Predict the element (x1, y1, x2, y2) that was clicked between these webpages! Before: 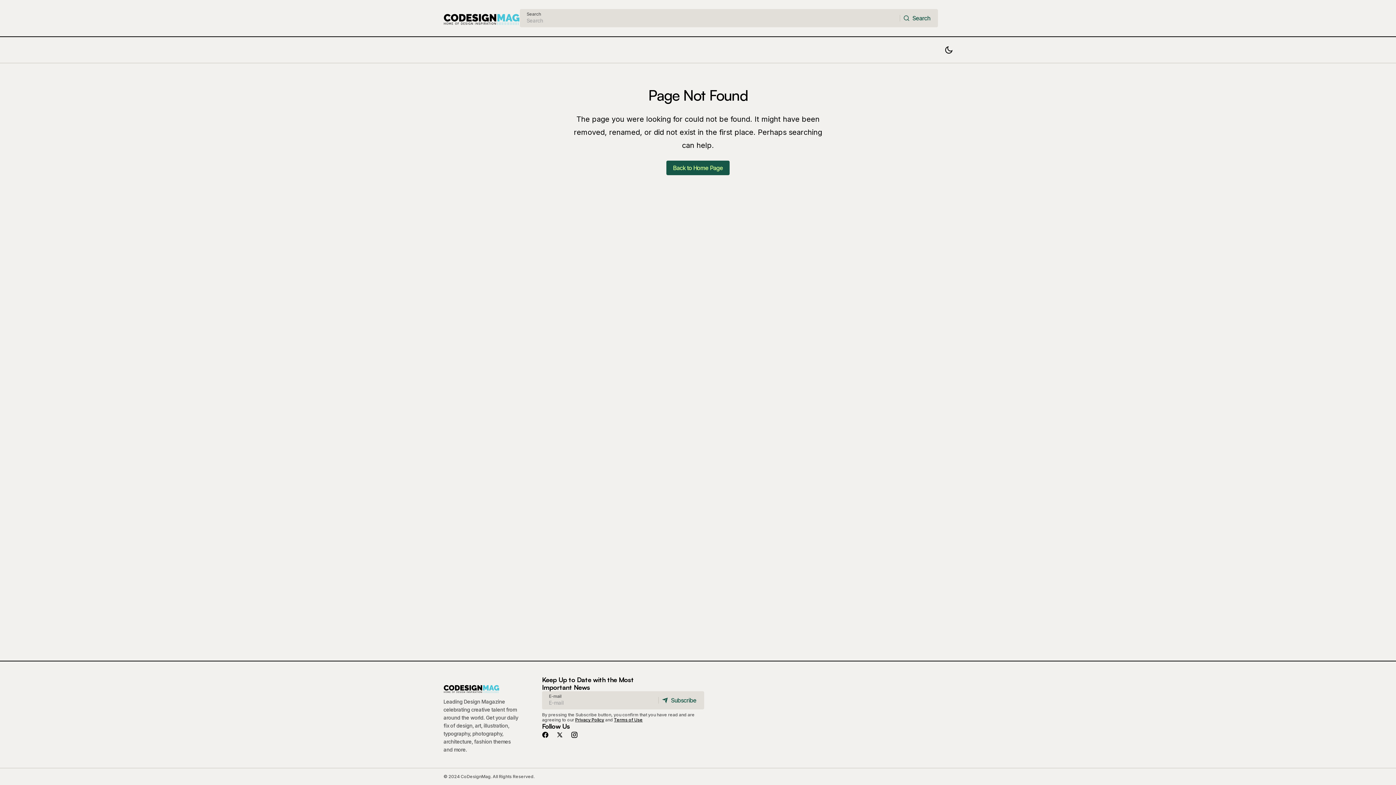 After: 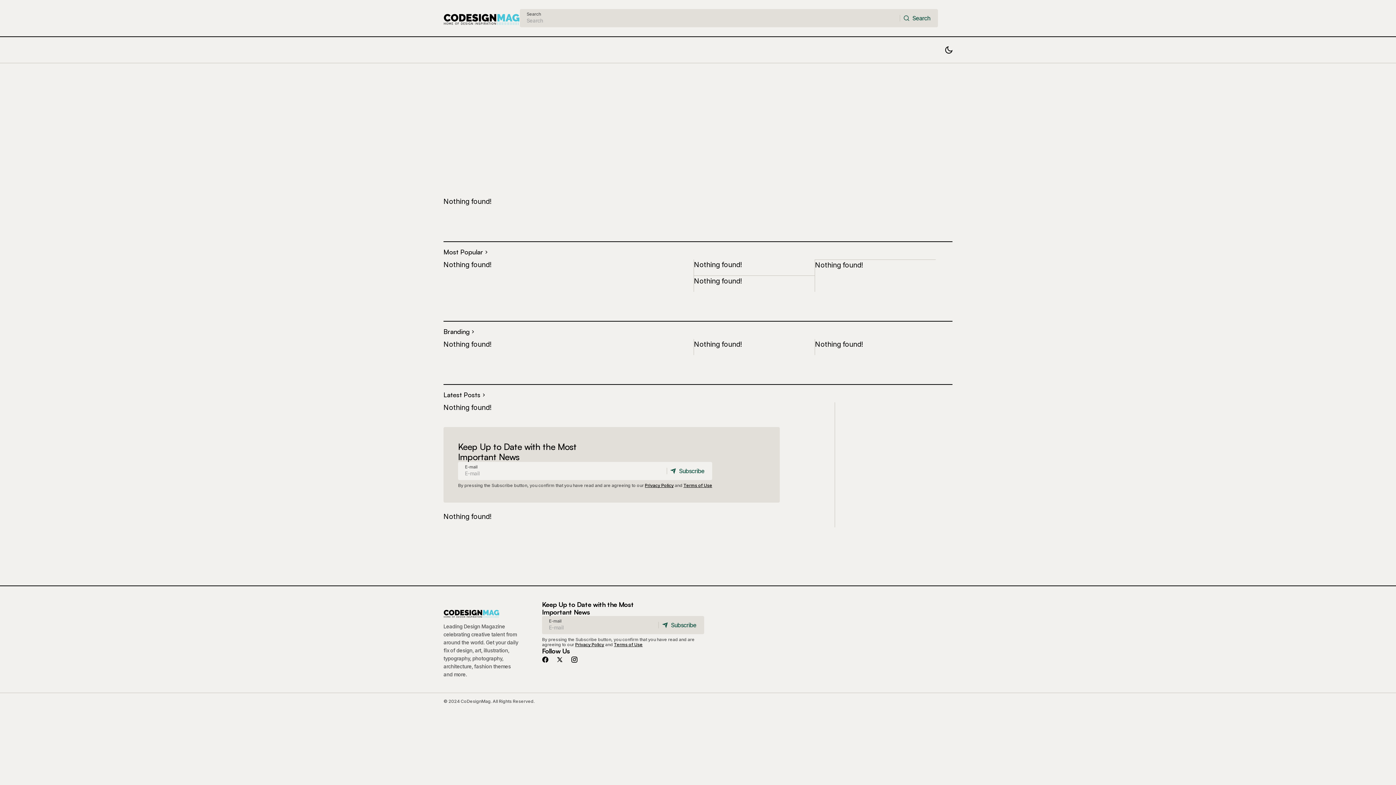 Action: bbox: (443, 683, 499, 692)